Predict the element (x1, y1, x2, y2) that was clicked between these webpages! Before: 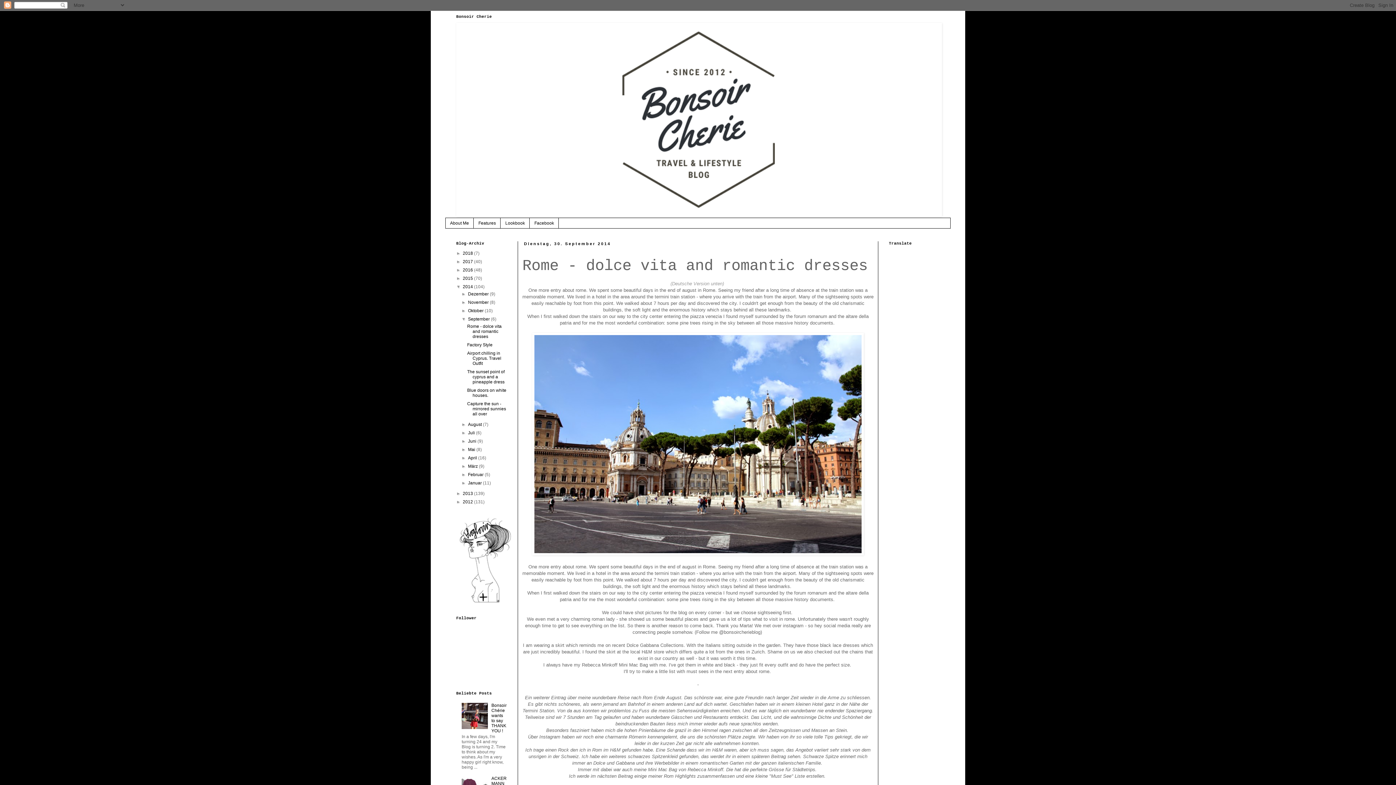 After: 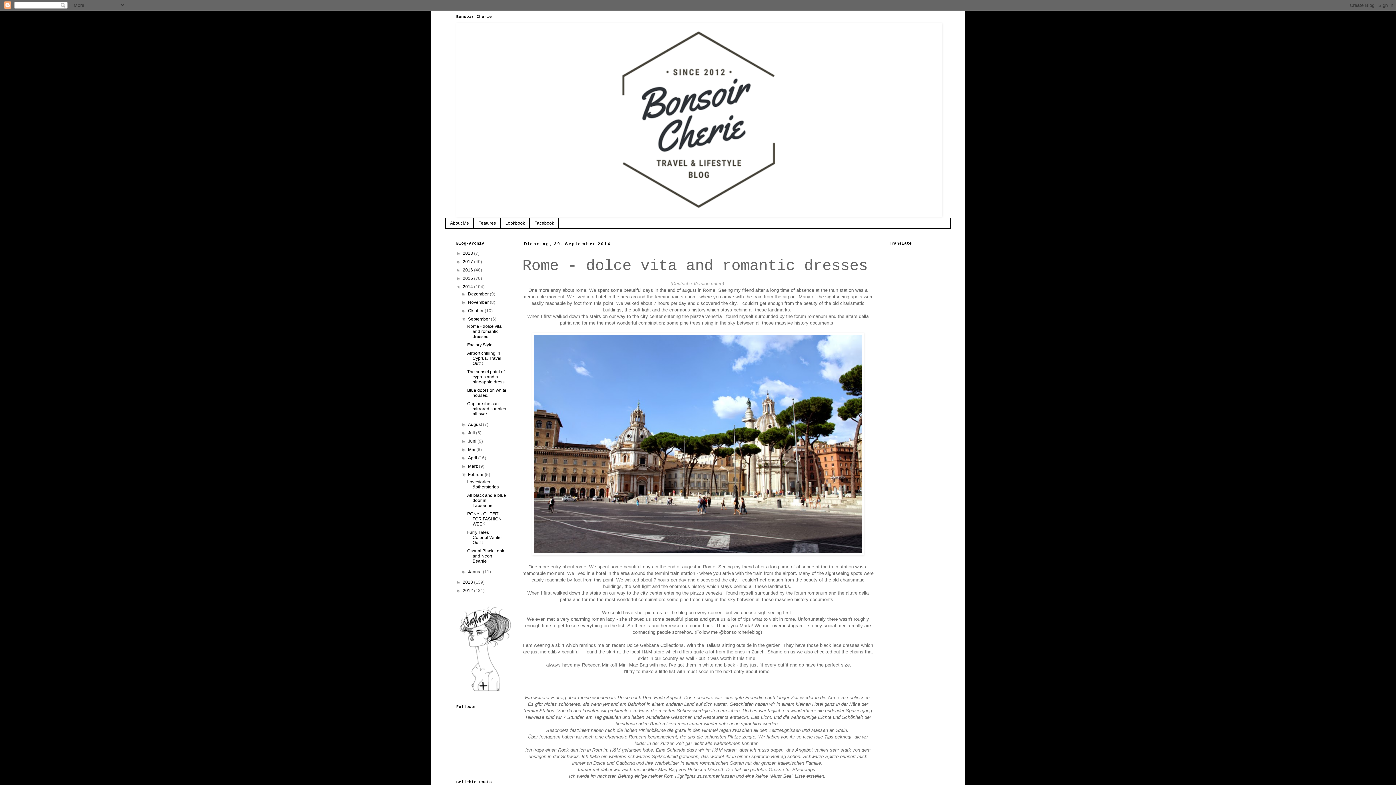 Action: label: ►   bbox: (461, 472, 468, 477)